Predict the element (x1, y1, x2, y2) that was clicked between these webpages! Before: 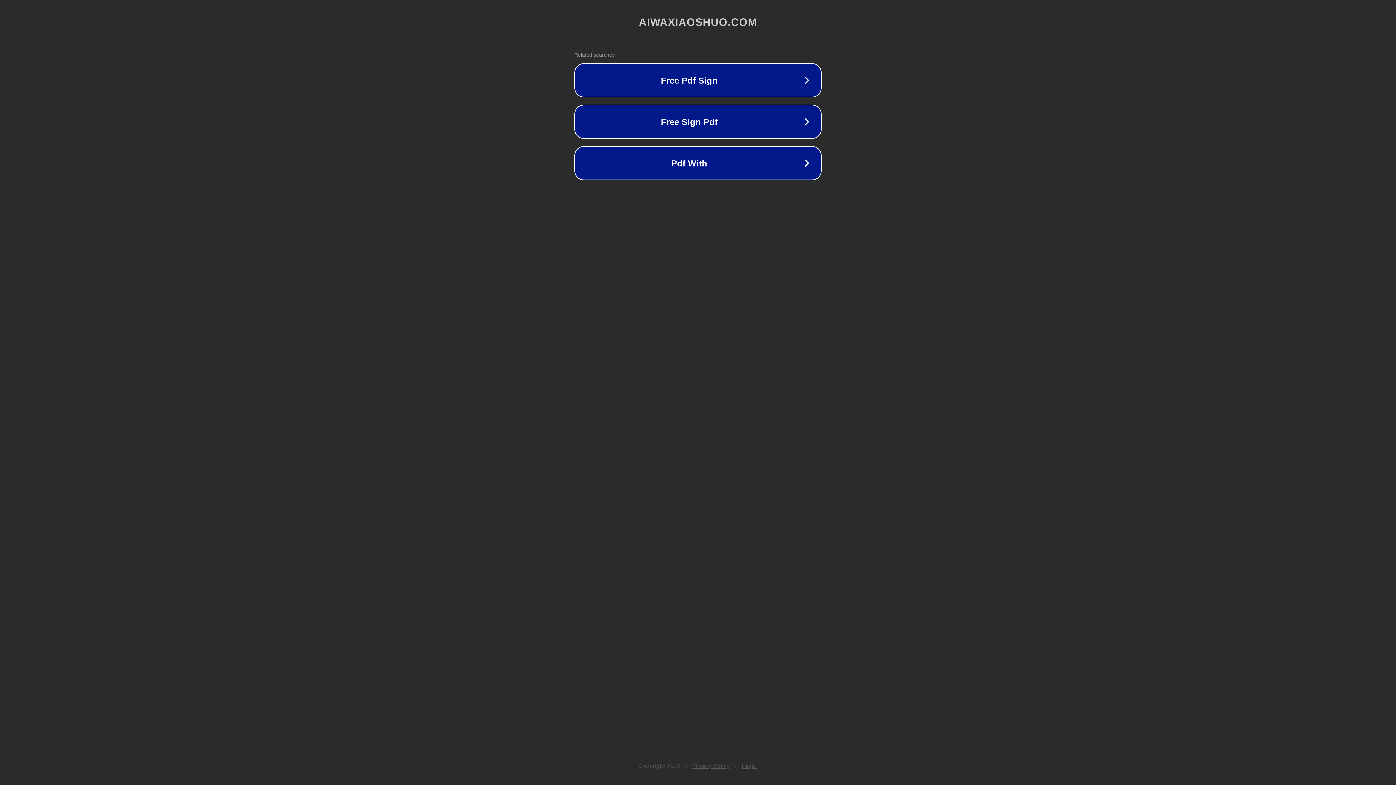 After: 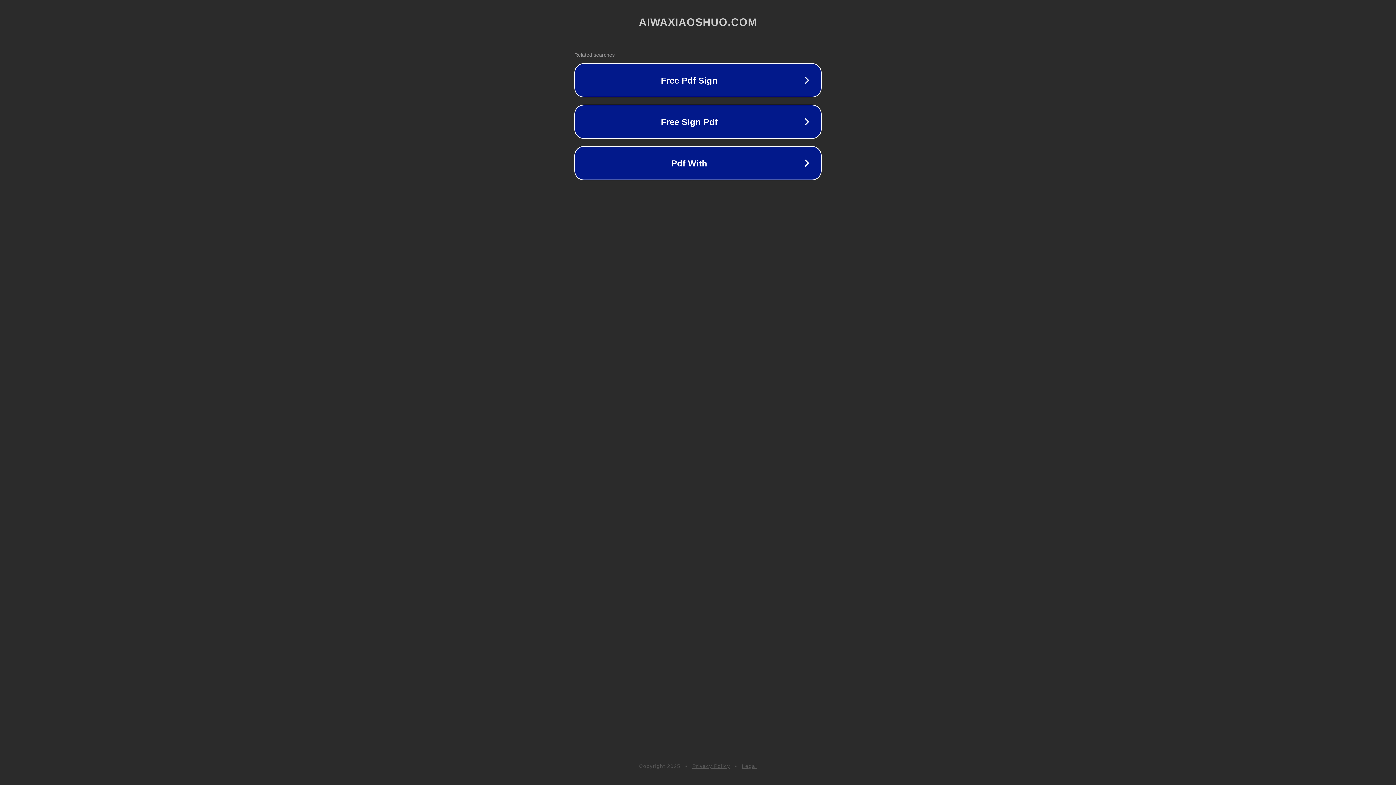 Action: label: Legal bbox: (742, 763, 757, 769)